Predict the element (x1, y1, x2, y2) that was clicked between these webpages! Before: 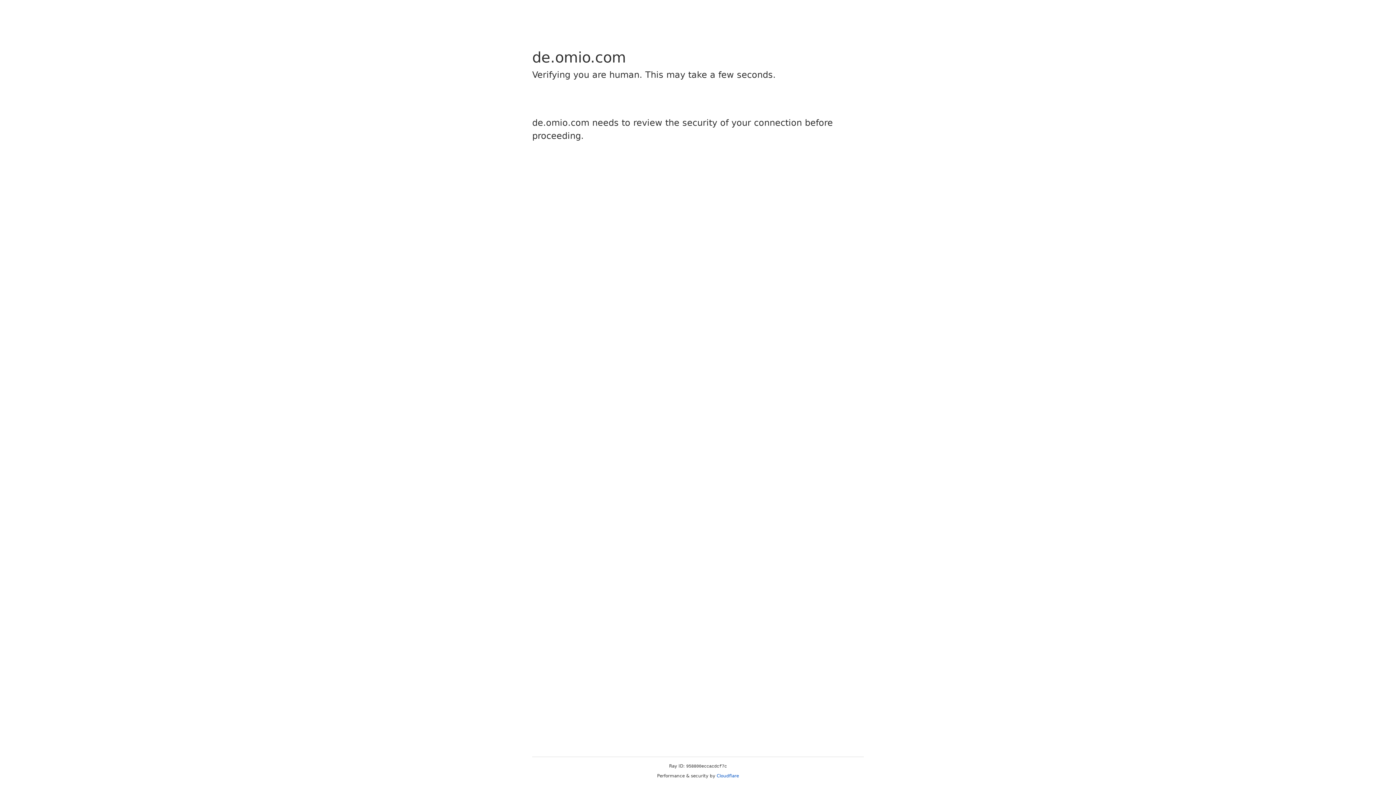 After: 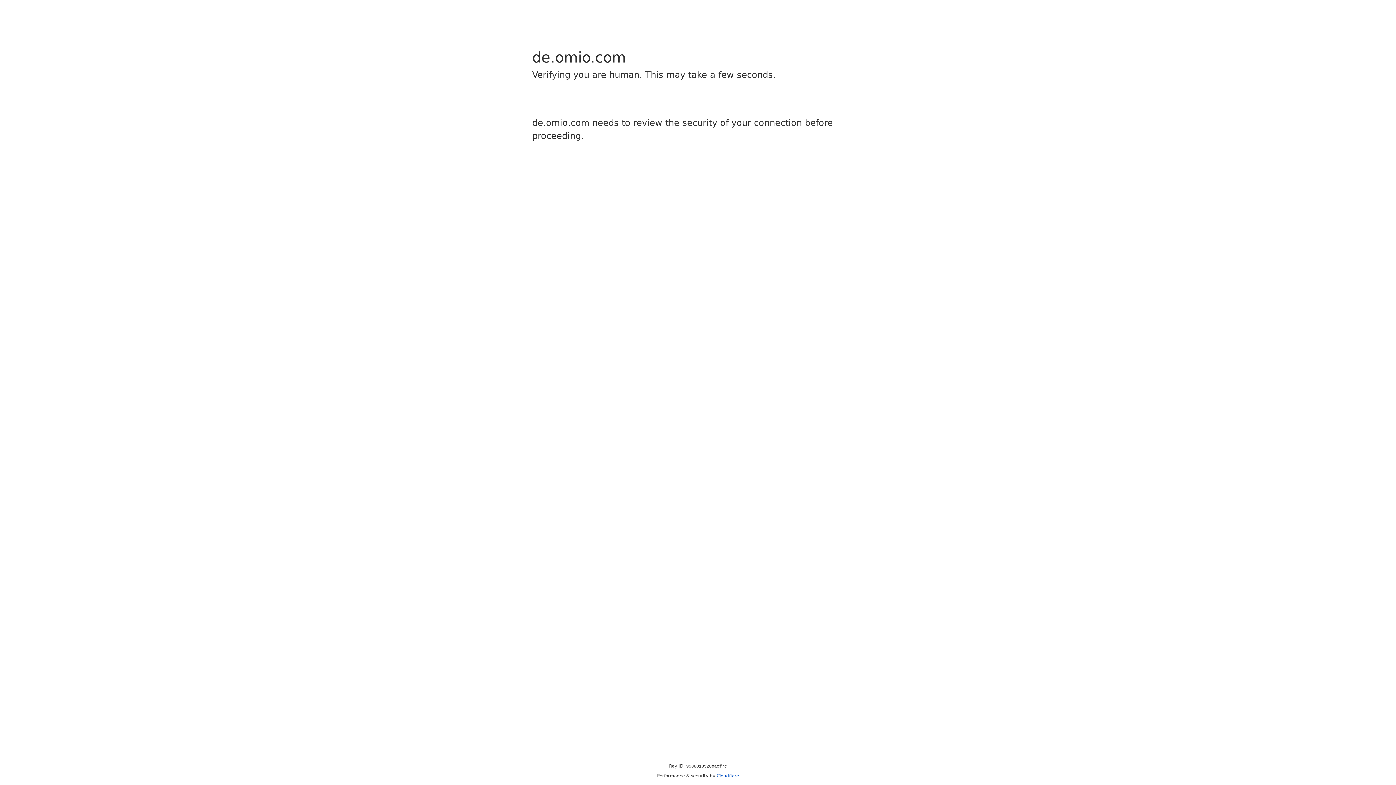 Action: label: Cloudflare bbox: (716, 773, 739, 778)